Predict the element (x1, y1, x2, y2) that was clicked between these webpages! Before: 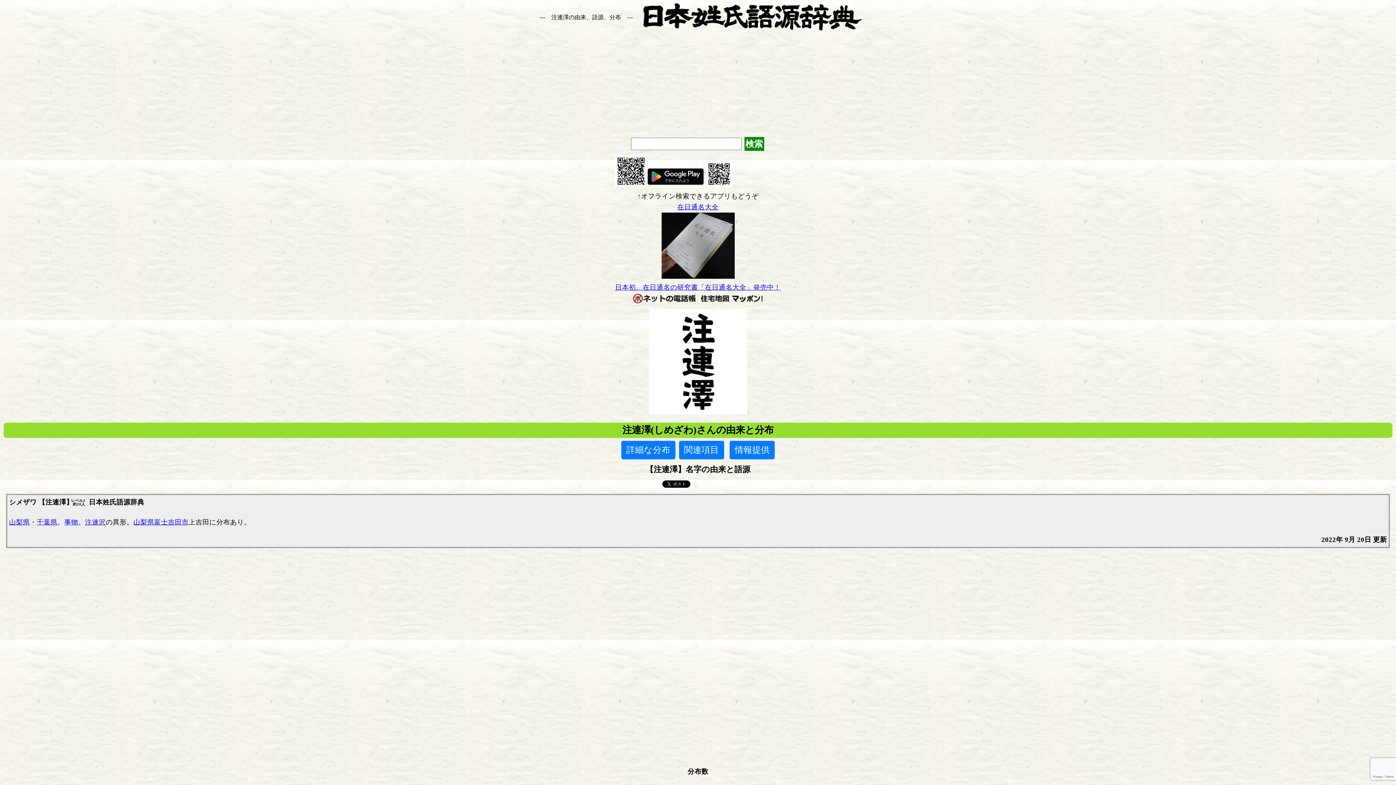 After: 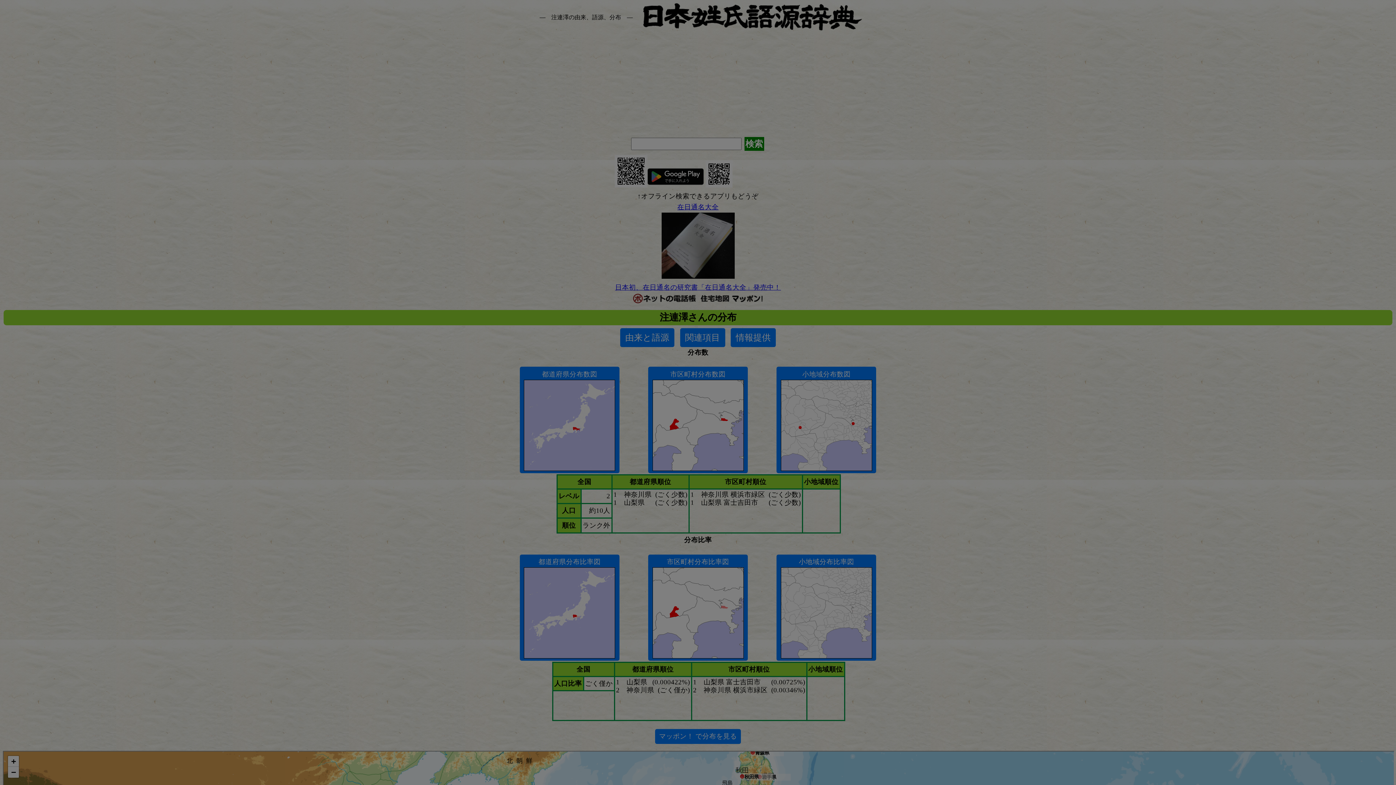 Action: label: 詳細な分布 bbox: (621, 440, 675, 459)